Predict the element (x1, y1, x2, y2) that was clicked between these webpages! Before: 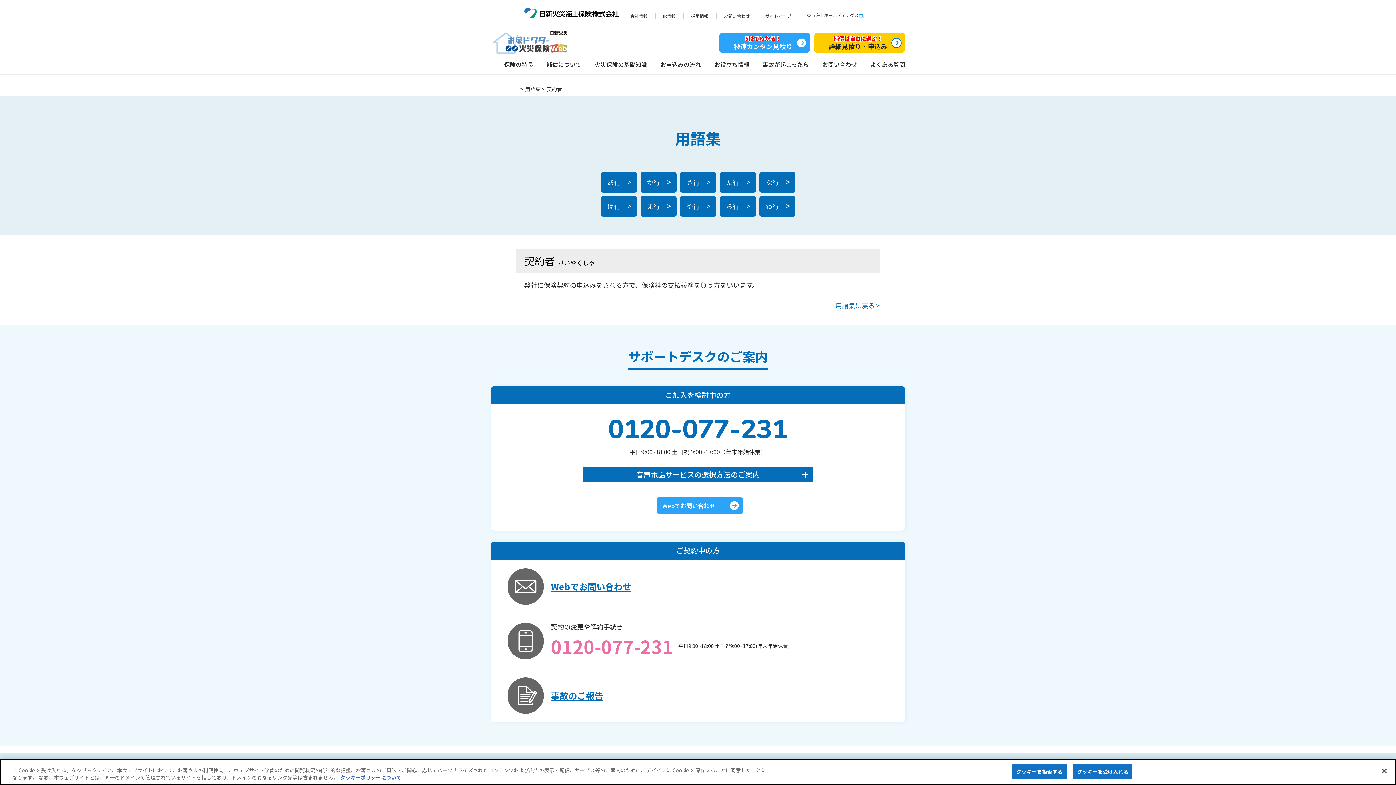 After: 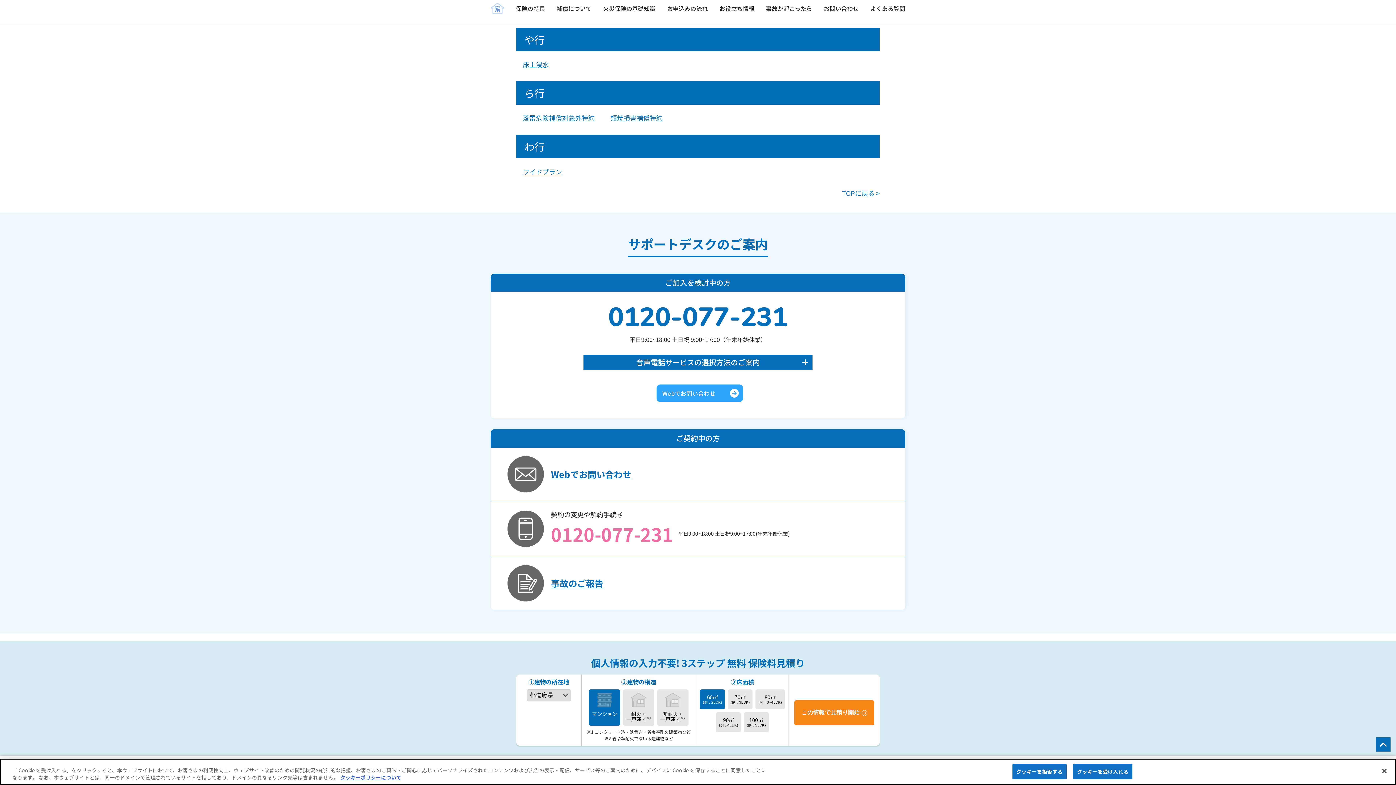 Action: bbox: (719, 196, 755, 216) label: ら行
>